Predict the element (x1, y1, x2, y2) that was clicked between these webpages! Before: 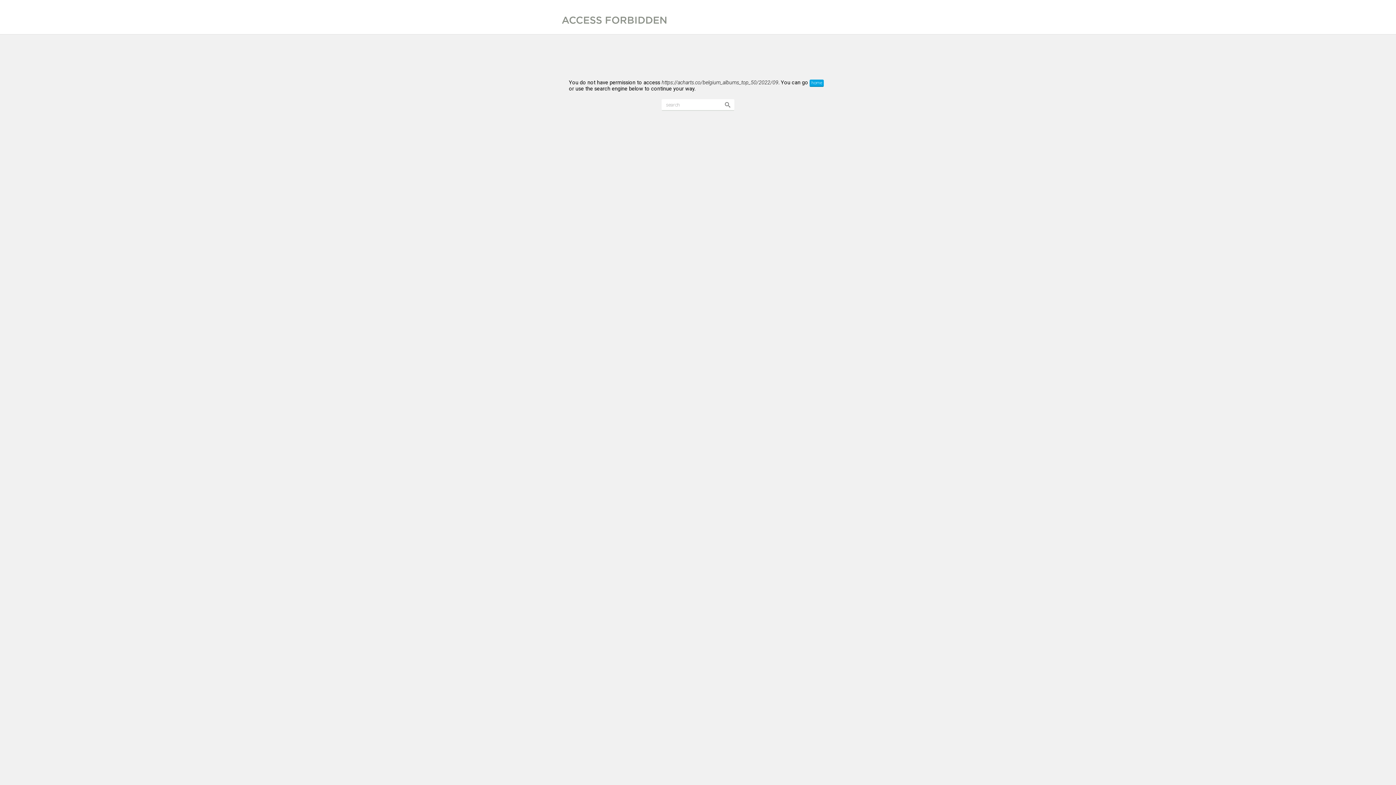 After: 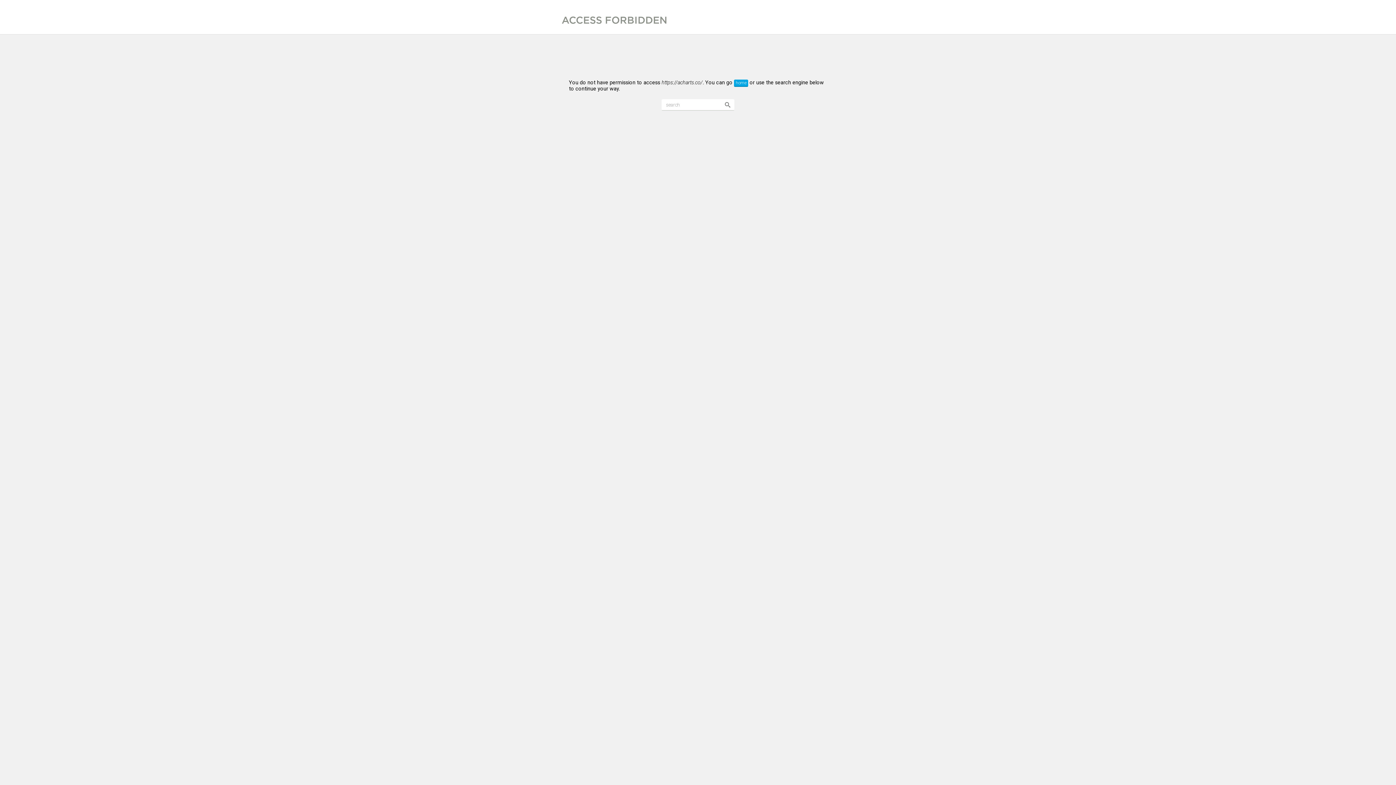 Action: label: home bbox: (809, 79, 824, 86)